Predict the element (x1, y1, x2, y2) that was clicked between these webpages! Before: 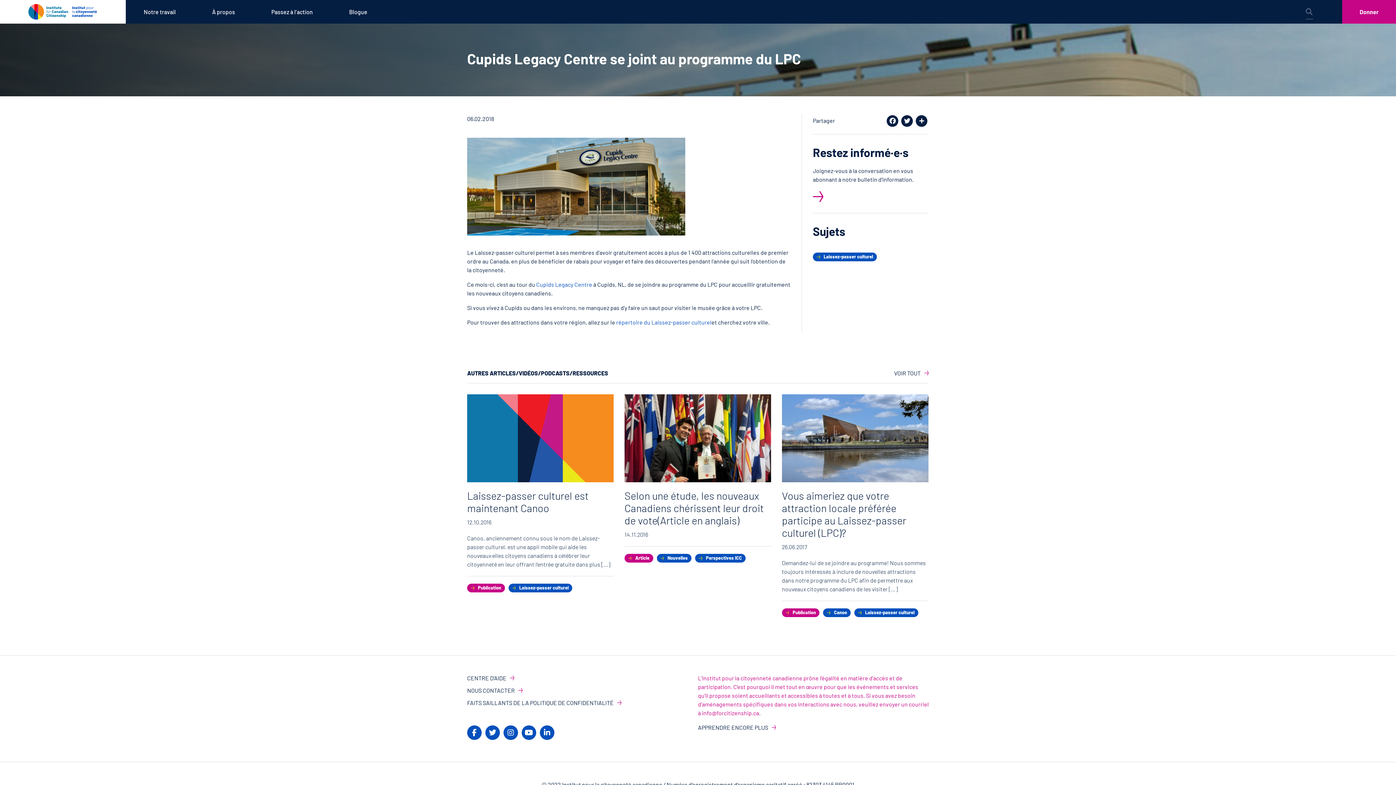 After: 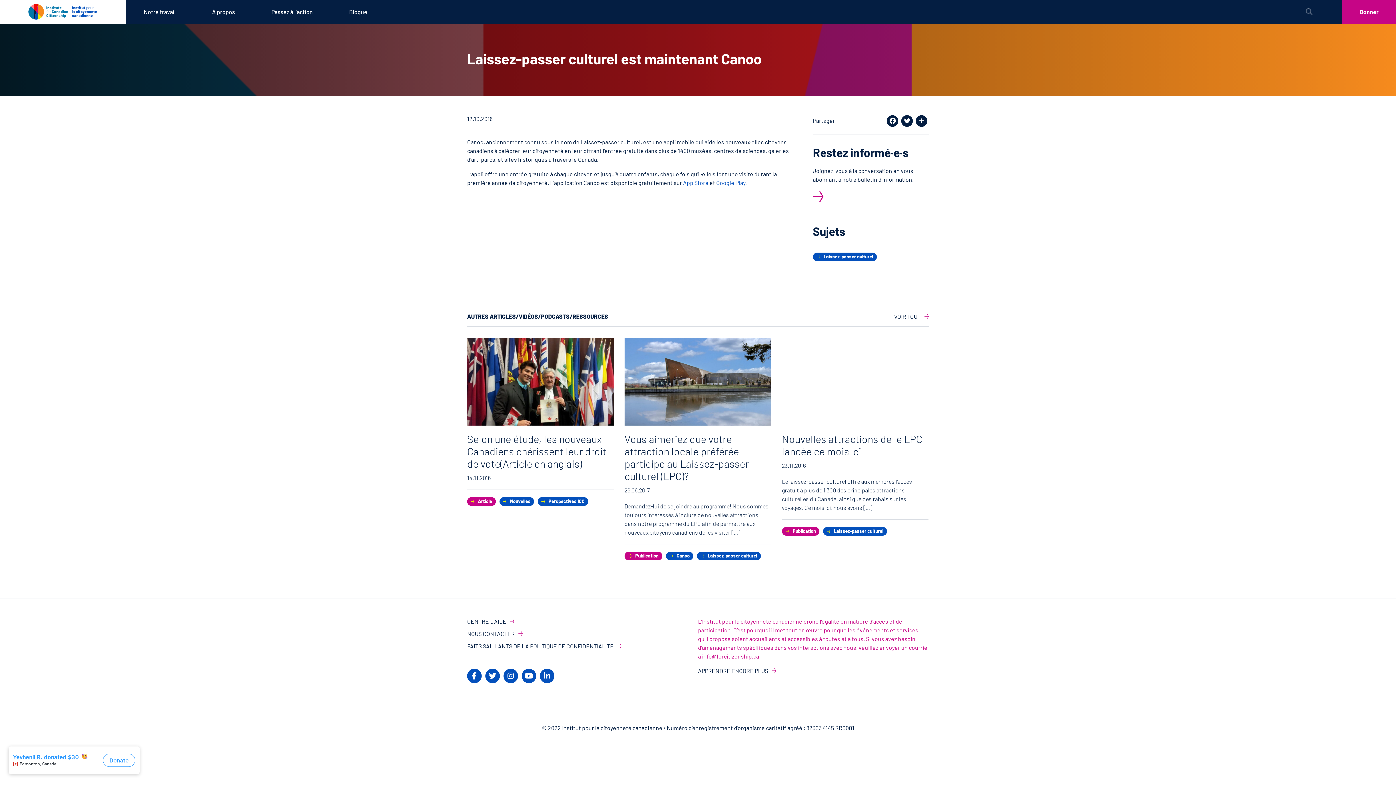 Action: bbox: (461, 389, 619, 601) label: Laissez-passer culturel est maintenant Canoo

12.10.2016

Canoo, anciennement connu sous le nom de Laissez-passer culturel, est une appli mobile qui aide les nouveaux·elles citoyens canadiens à célébrer leur citoyenneté en leur offrant l’entrée gratuite dans plus […]

Publication
Laissez-passer culturel